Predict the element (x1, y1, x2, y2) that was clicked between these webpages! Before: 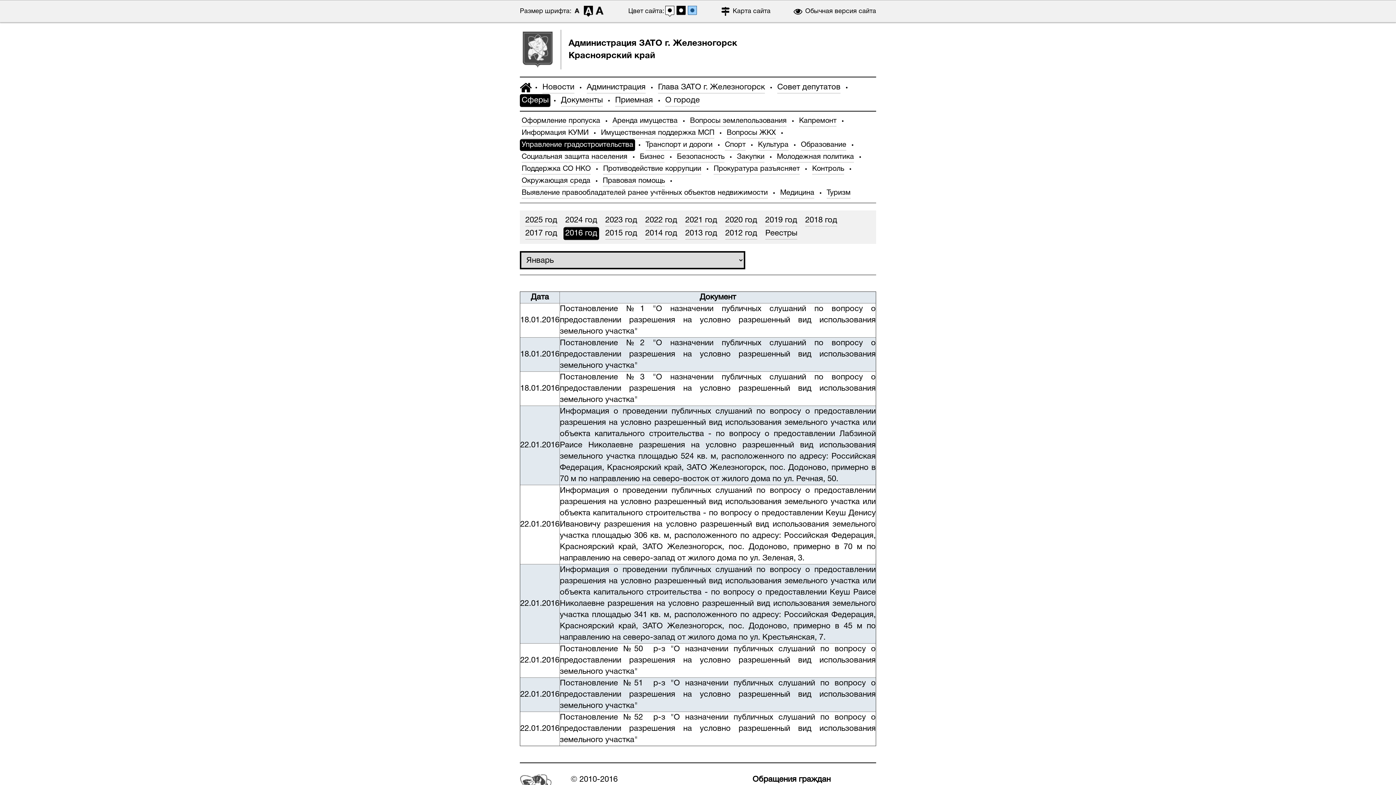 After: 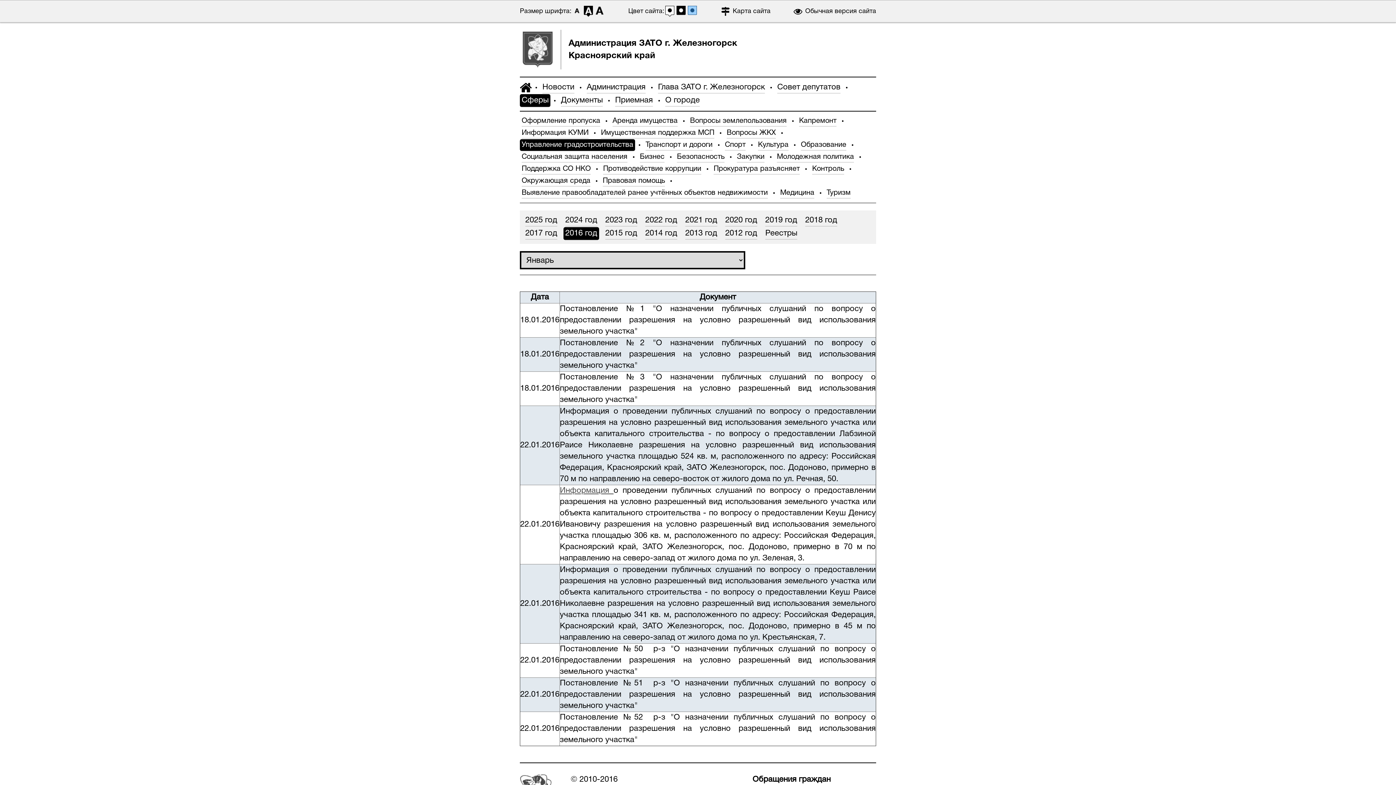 Action: bbox: (560, 487, 613, 494) label: Информация 